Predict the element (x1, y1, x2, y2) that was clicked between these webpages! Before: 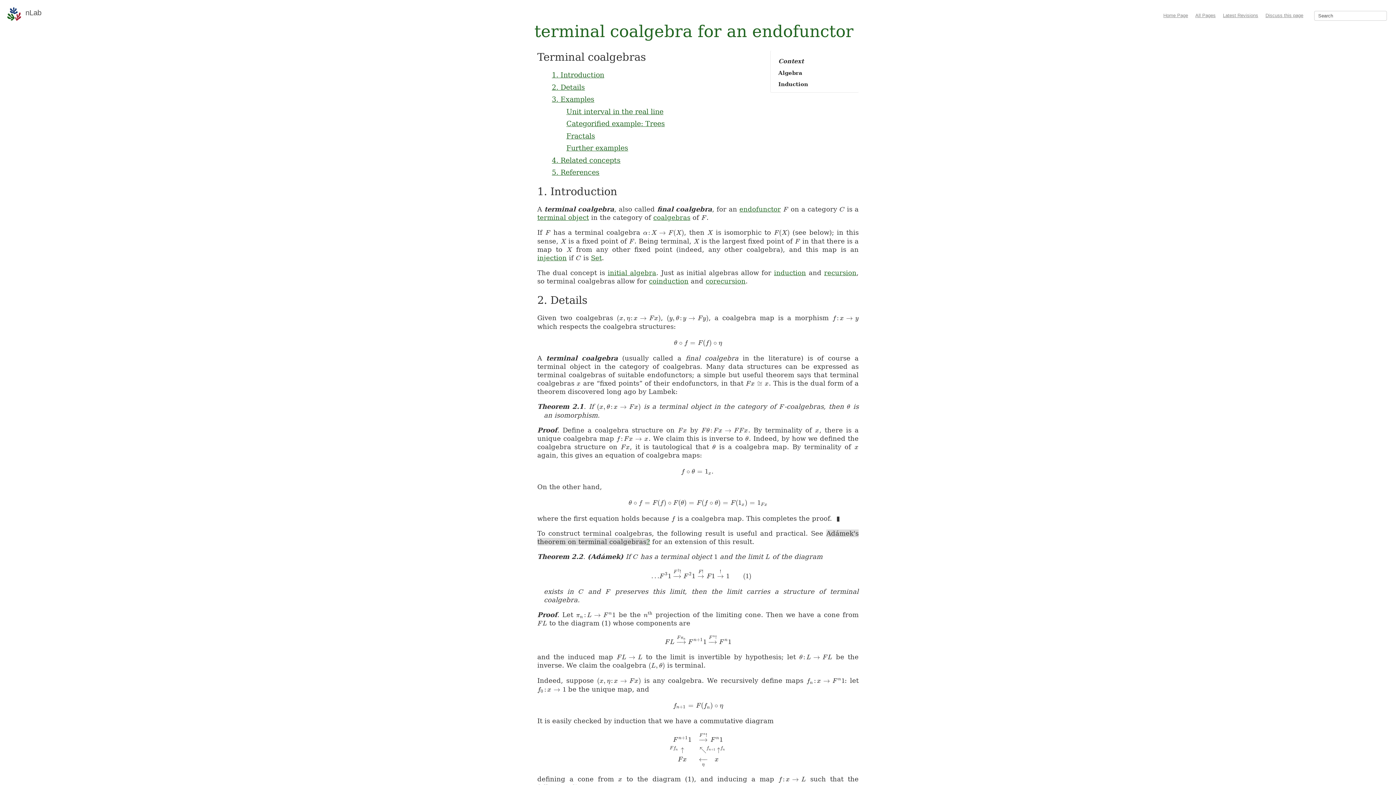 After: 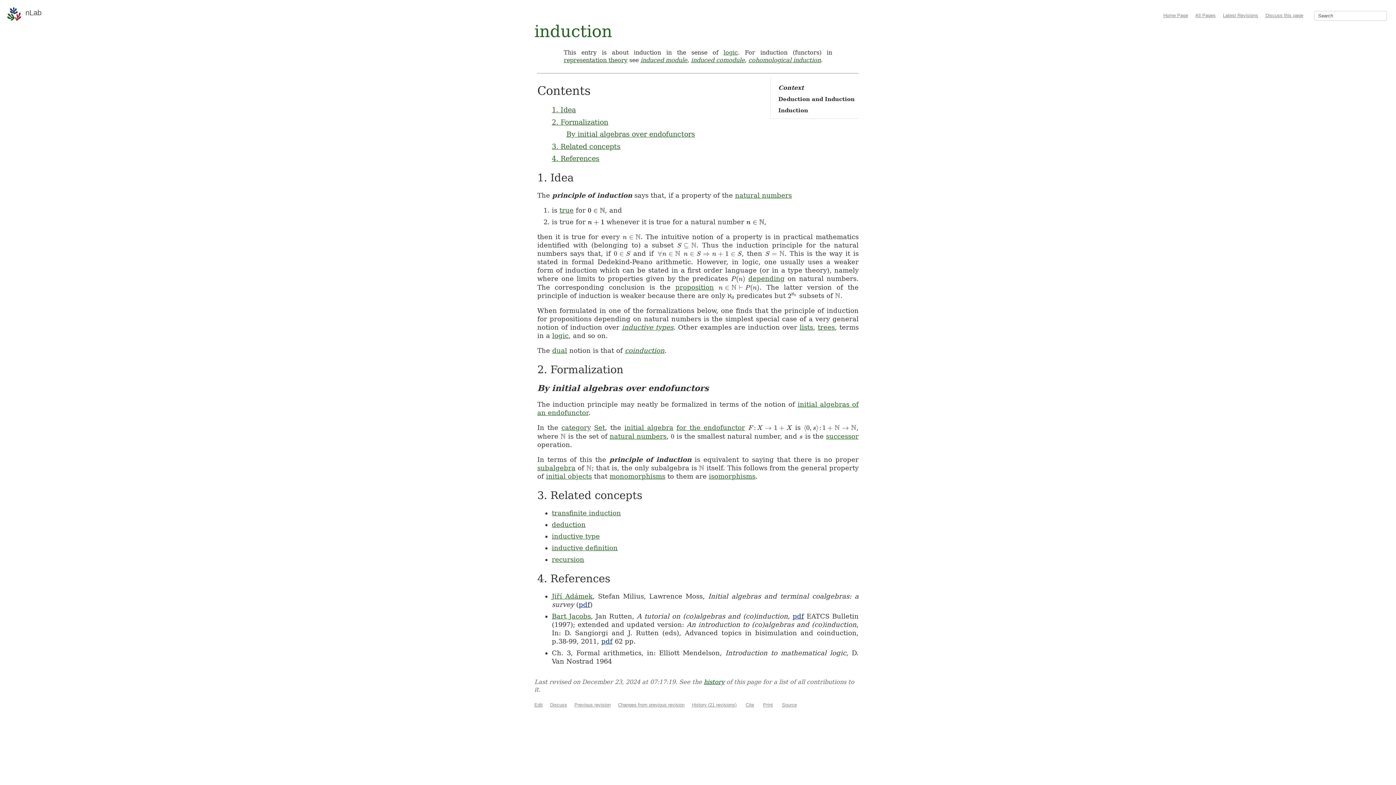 Action: bbox: (774, 268, 806, 276) label: induction